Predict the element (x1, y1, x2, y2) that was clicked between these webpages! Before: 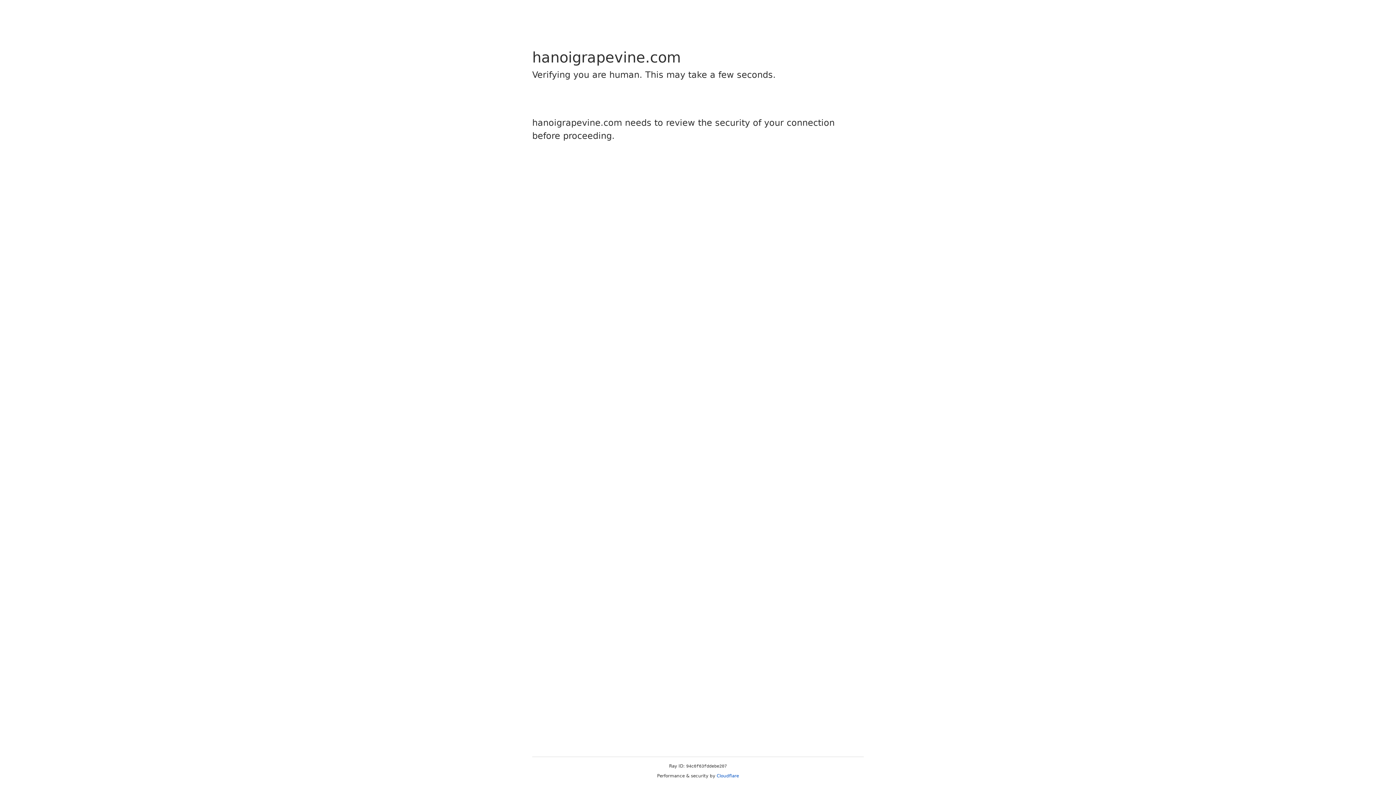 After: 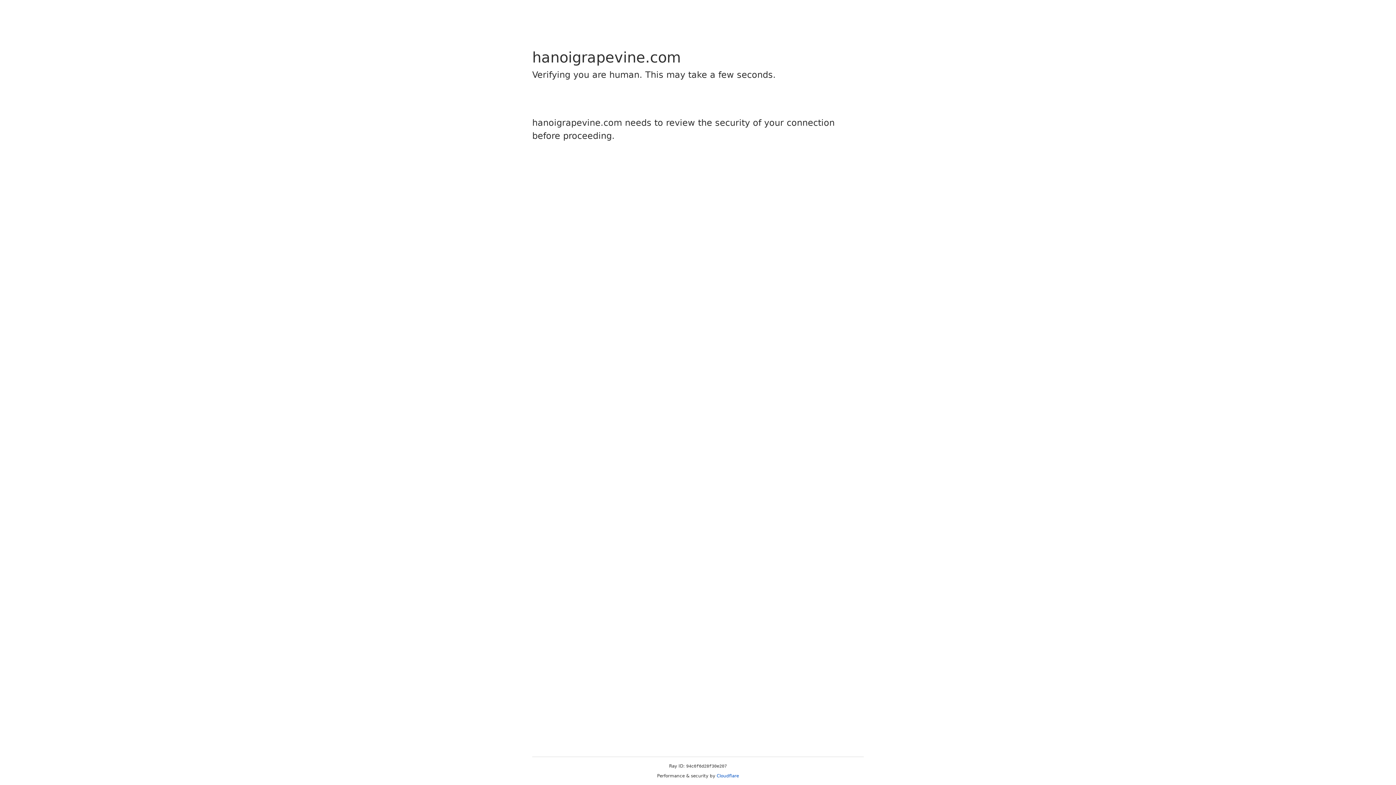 Action: bbox: (716, 773, 739, 778) label: Cloudflare